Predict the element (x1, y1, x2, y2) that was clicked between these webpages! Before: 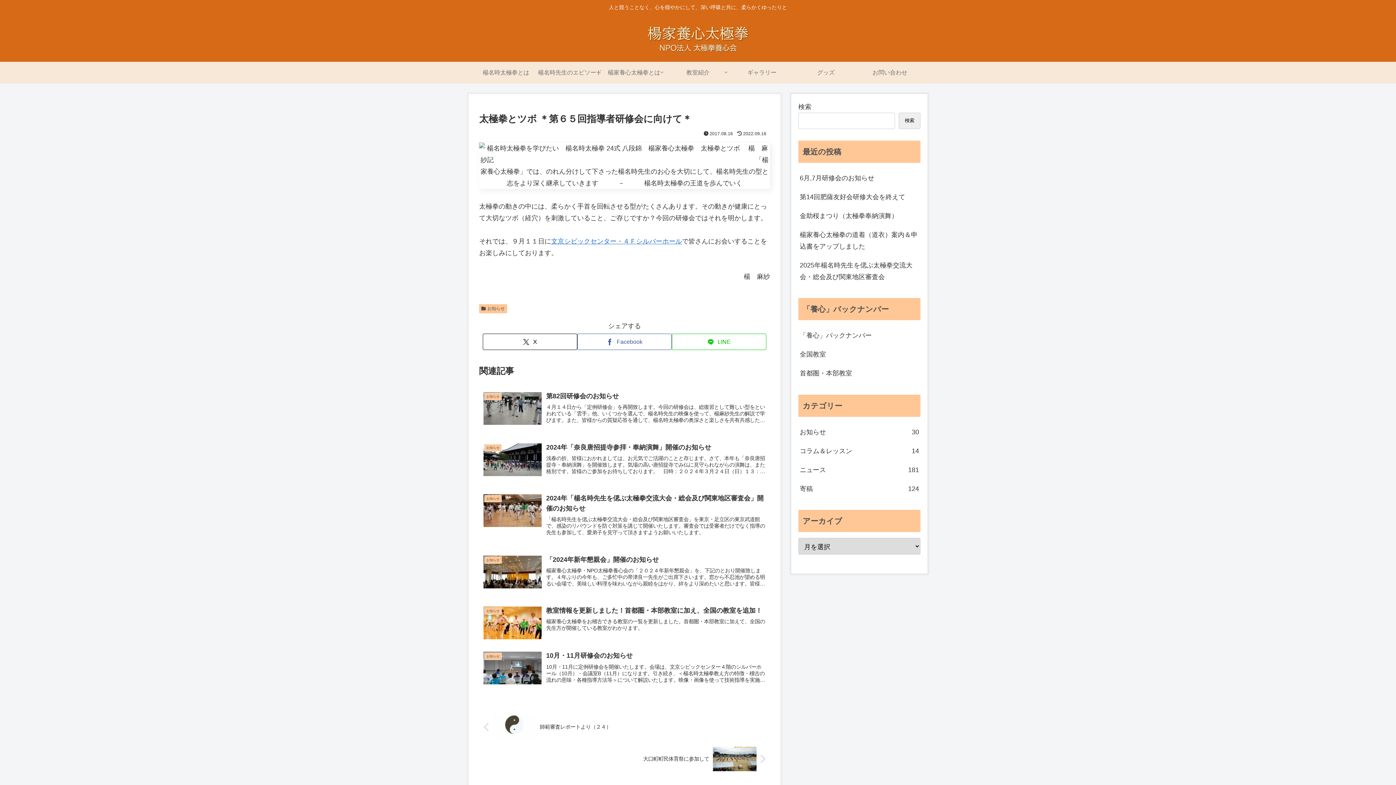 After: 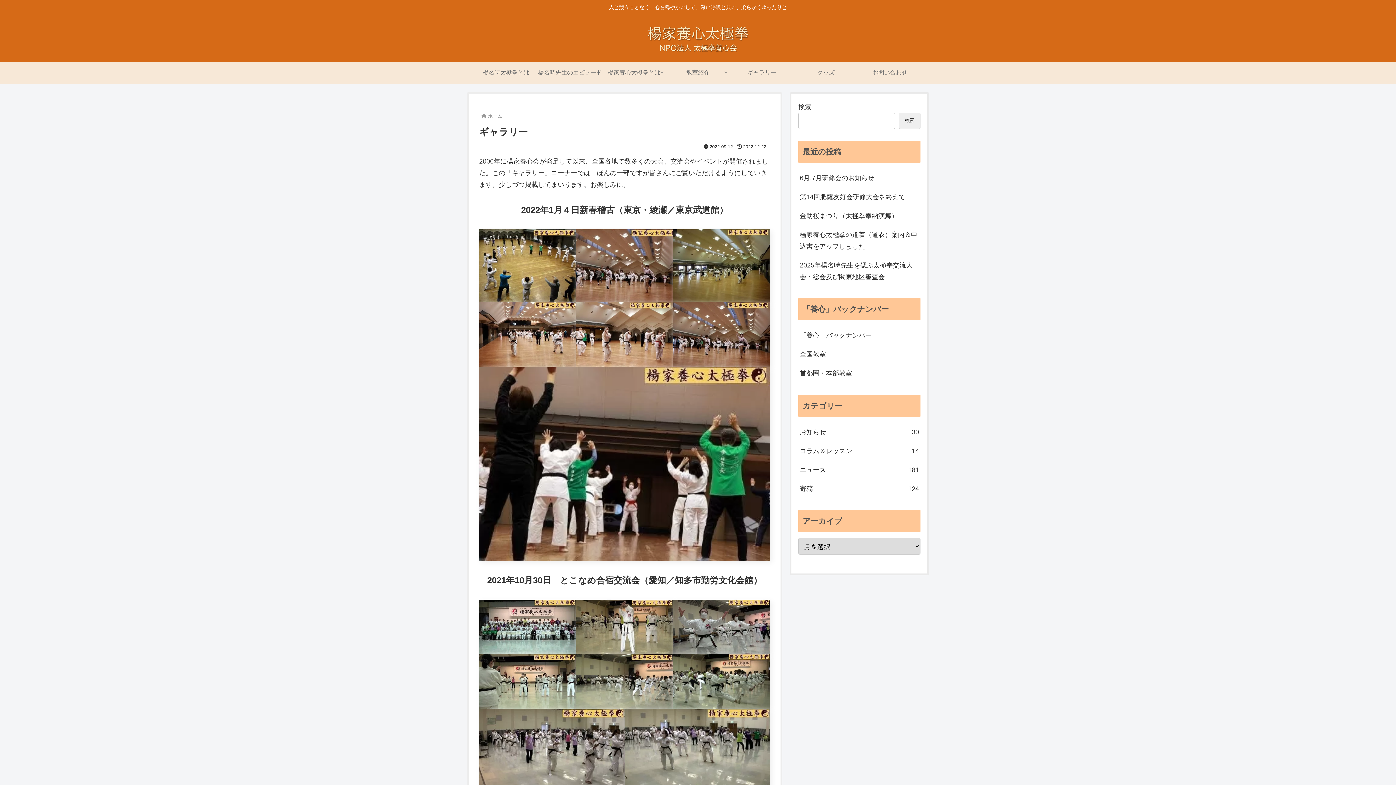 Action: bbox: (730, 61, 794, 83) label: ギャラリー